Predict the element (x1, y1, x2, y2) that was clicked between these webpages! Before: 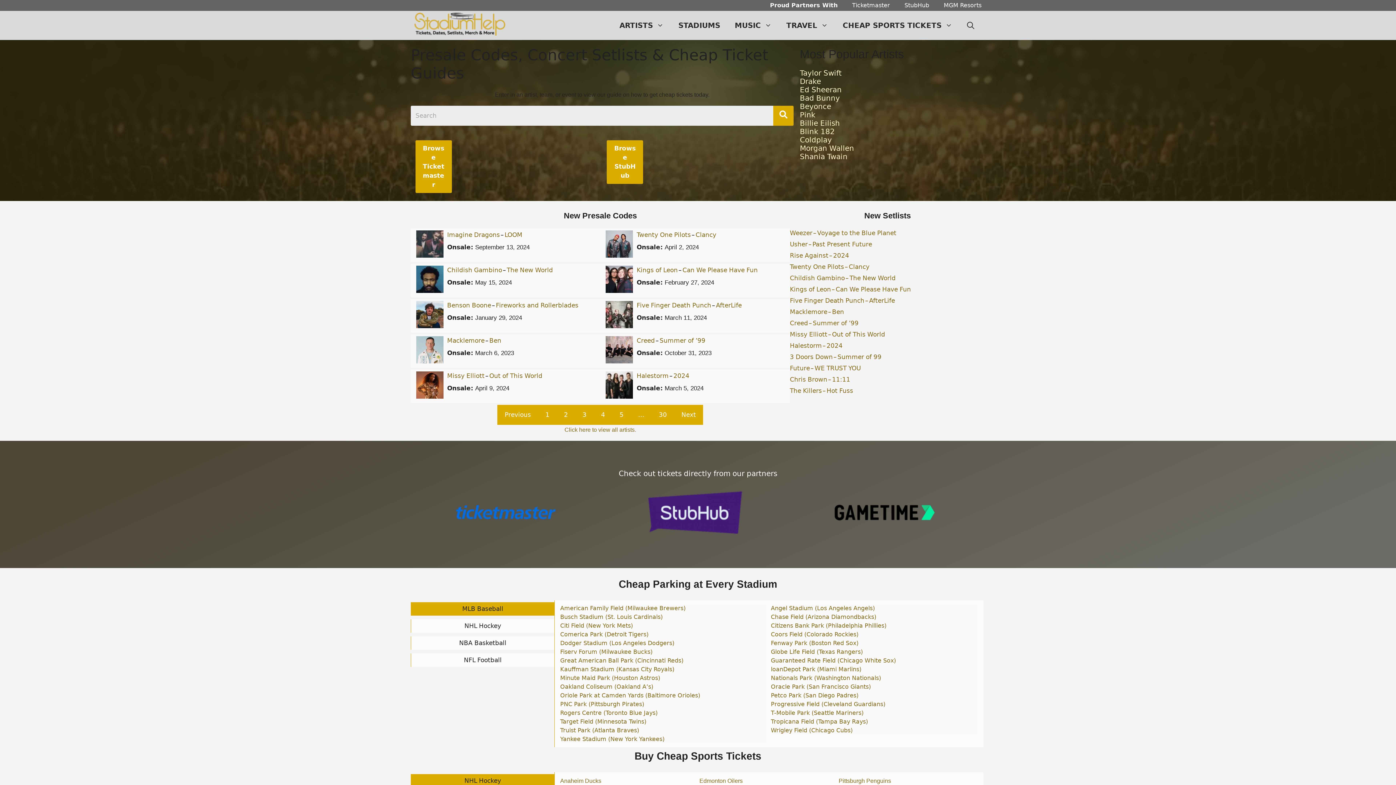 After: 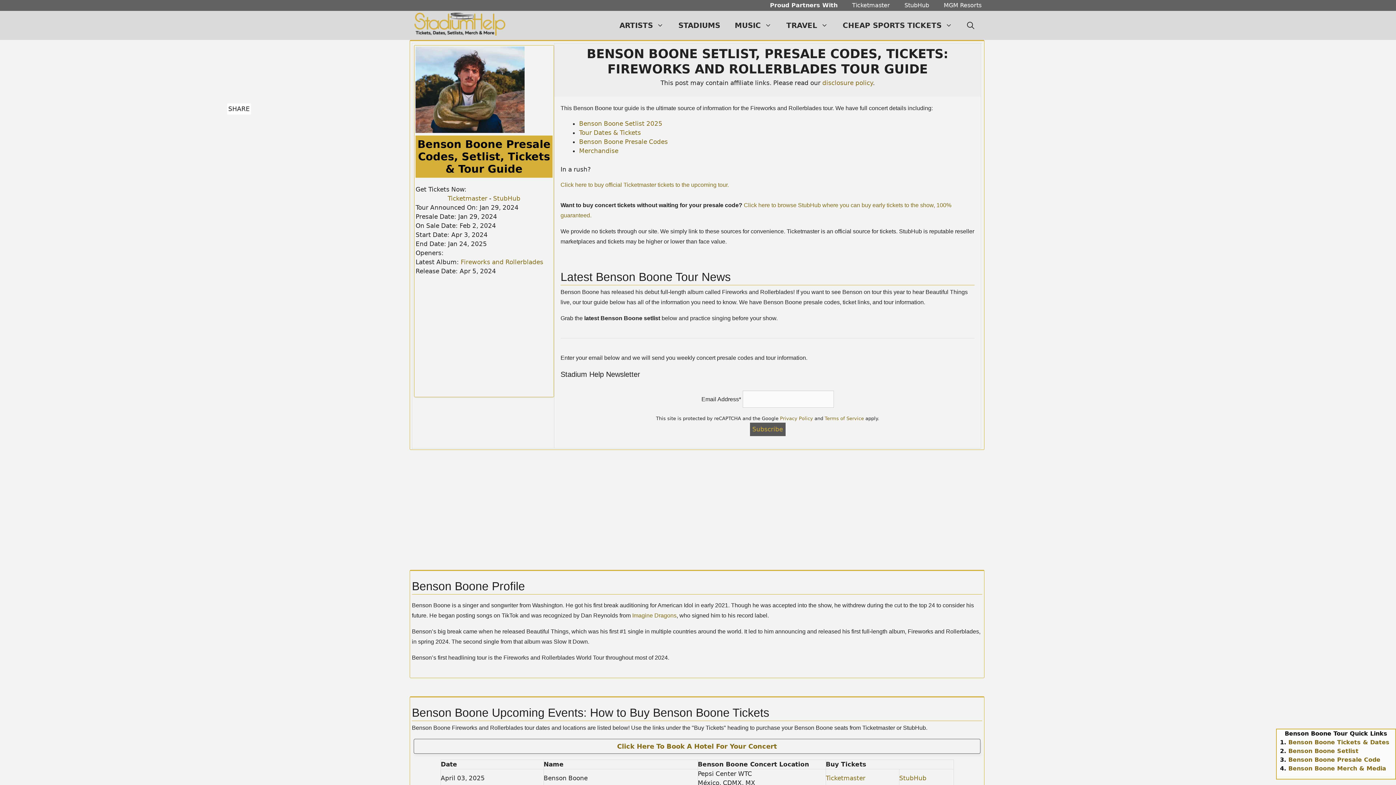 Action: label: Fireworks and Rollerblades bbox: (496, 301, 578, 308)